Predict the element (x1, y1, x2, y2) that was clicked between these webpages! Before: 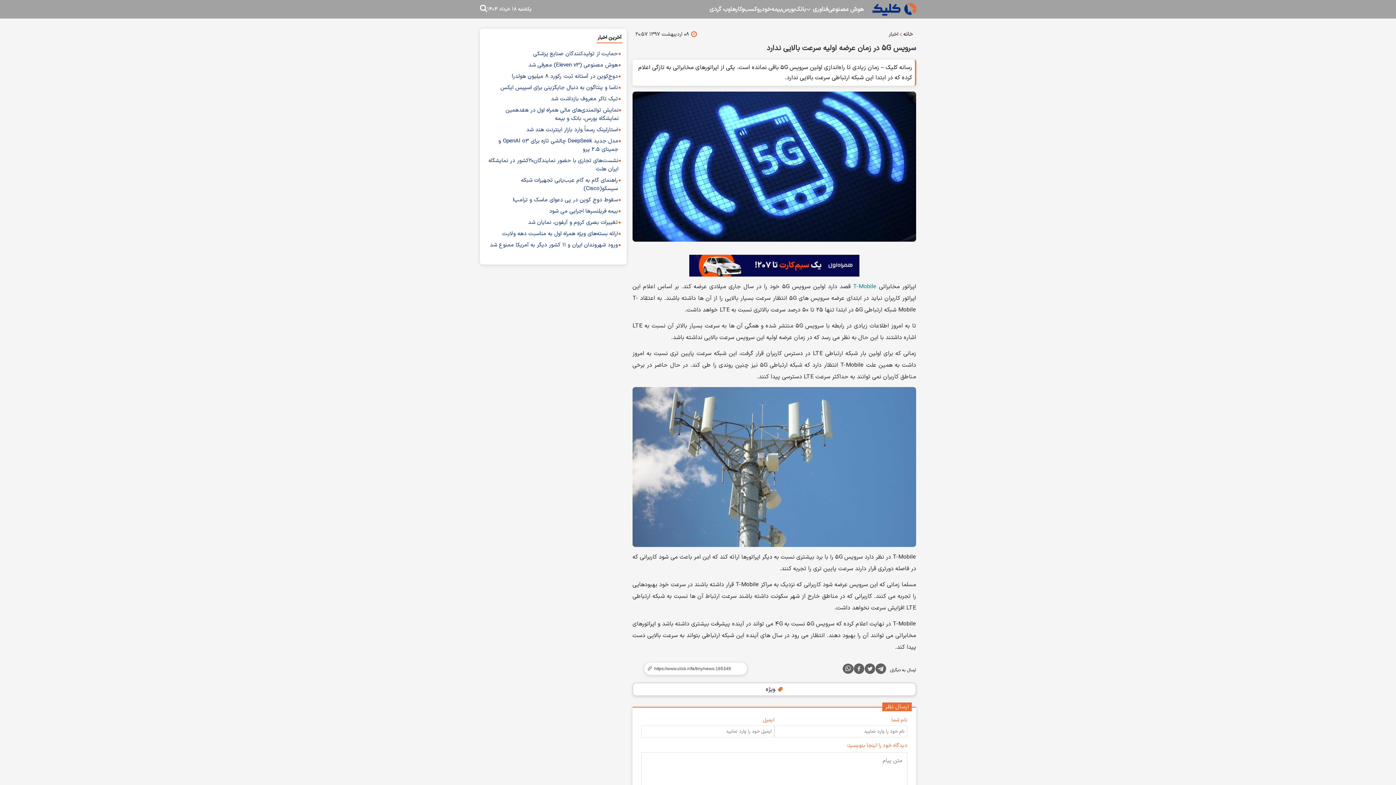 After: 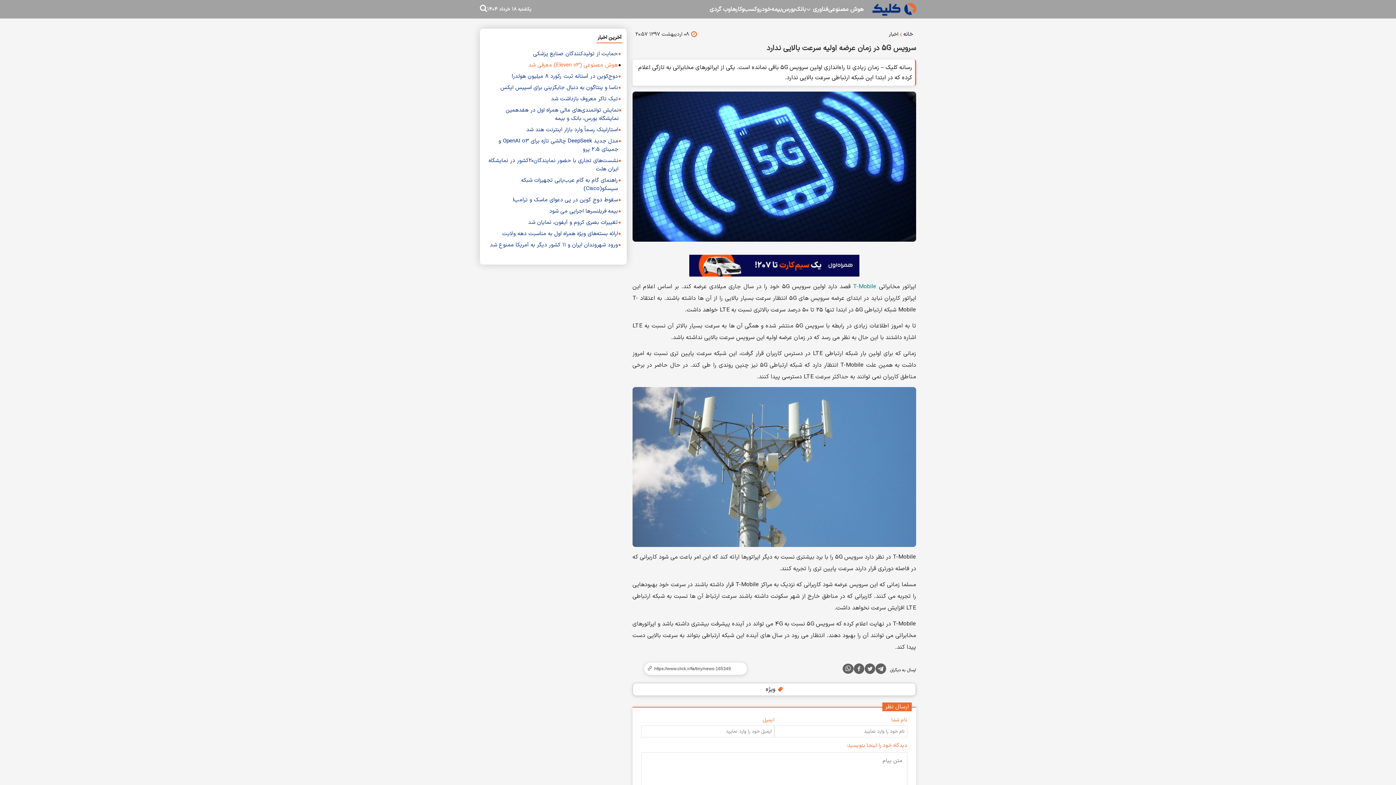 Action: bbox: (528, 61, 618, 69) label: هوش مصنوعی (Eleven v3) معرفی شد